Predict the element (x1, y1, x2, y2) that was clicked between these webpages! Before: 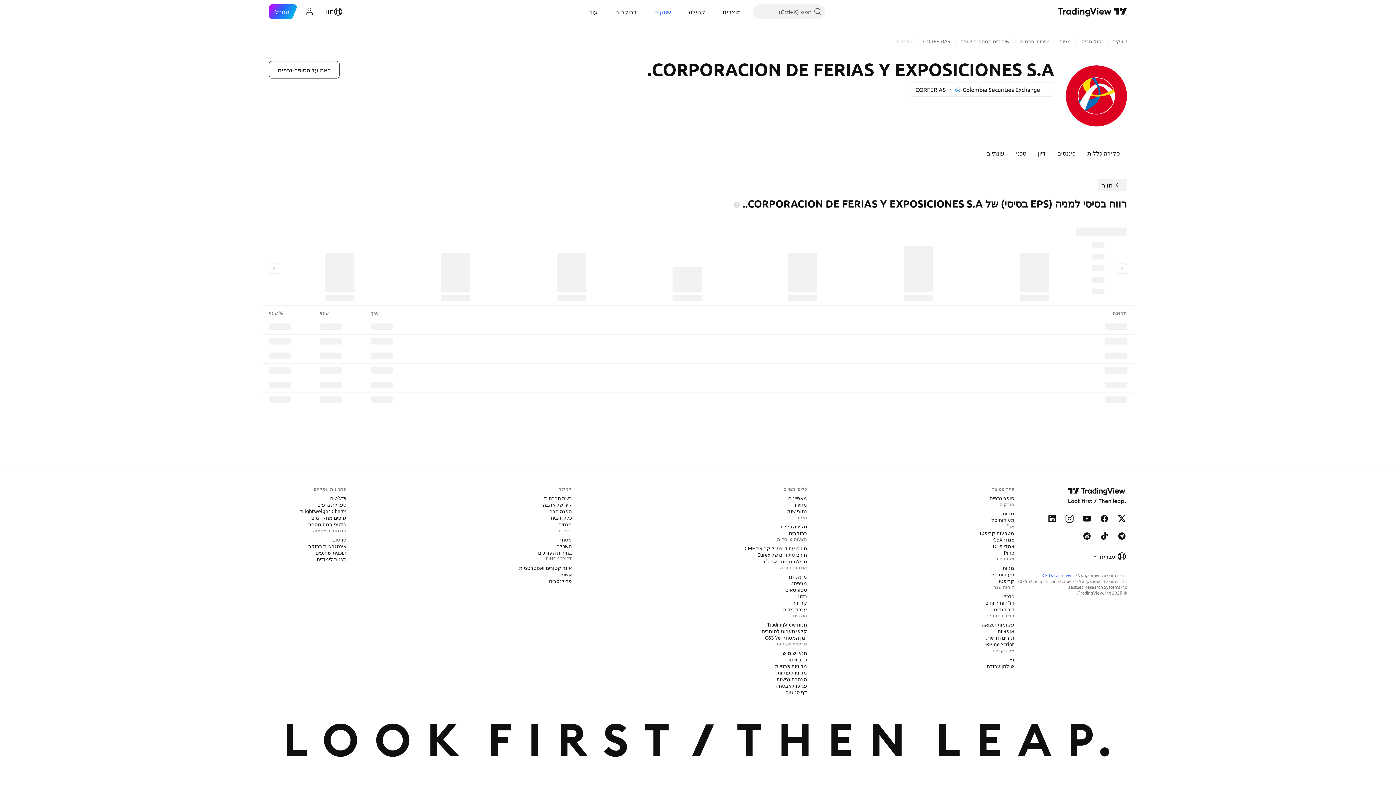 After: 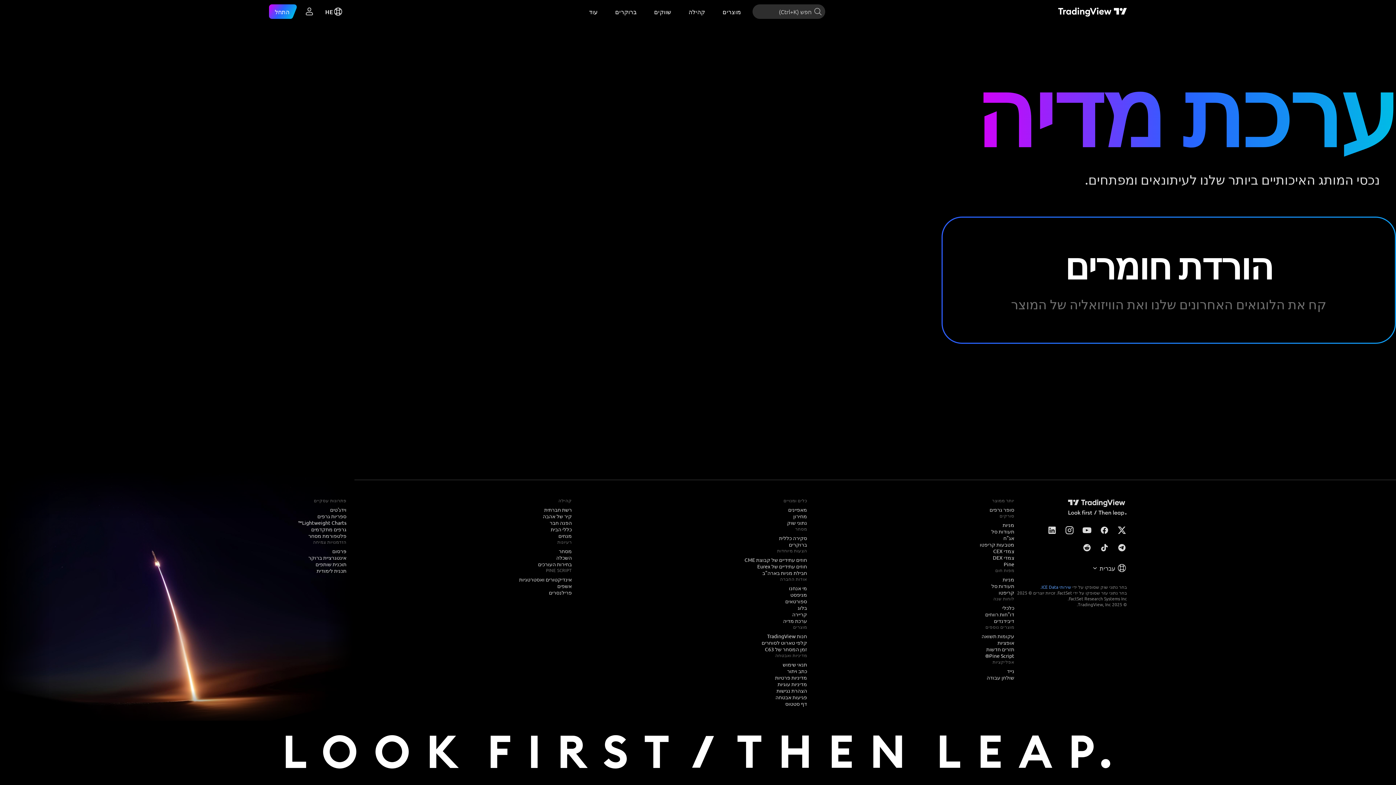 Action: label: ערכת מדיה bbox: (780, 605, 810, 613)